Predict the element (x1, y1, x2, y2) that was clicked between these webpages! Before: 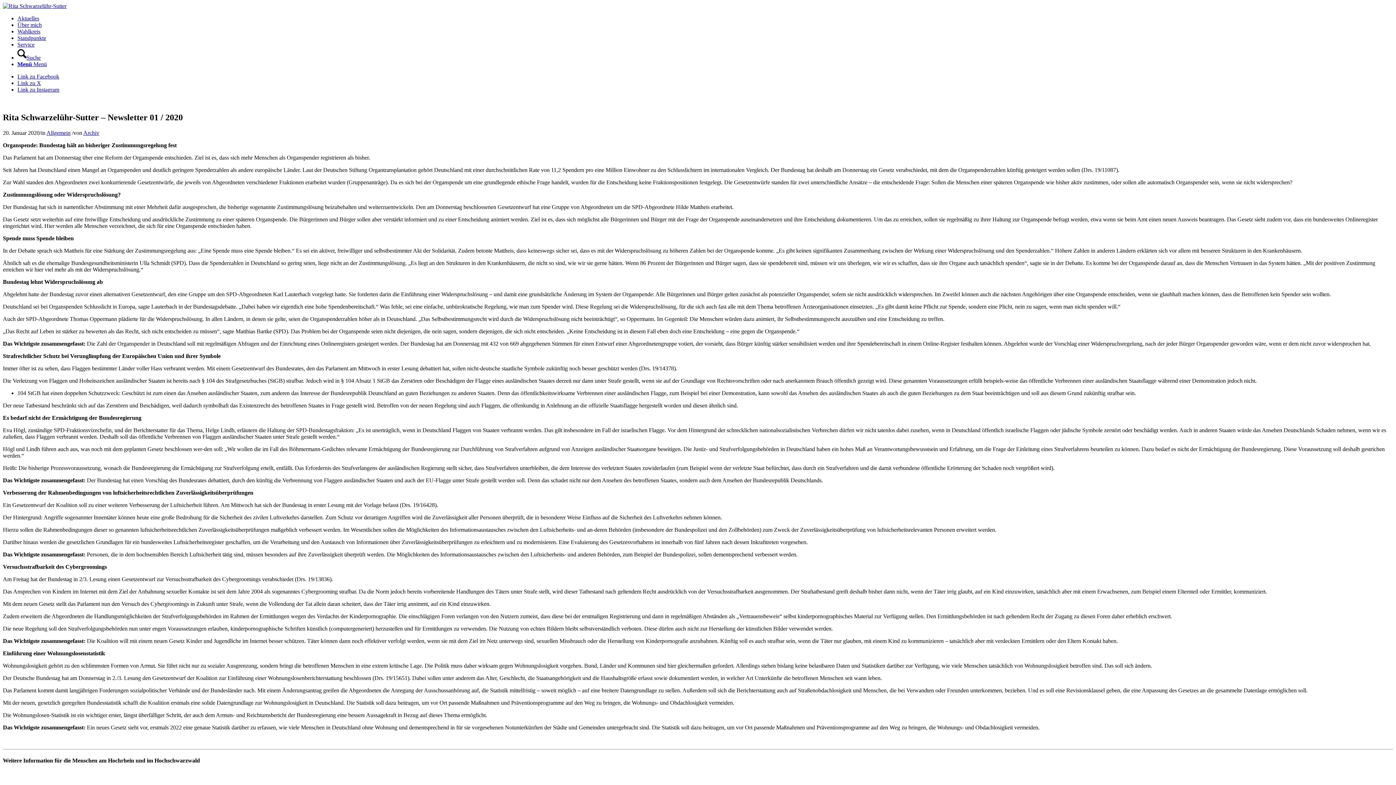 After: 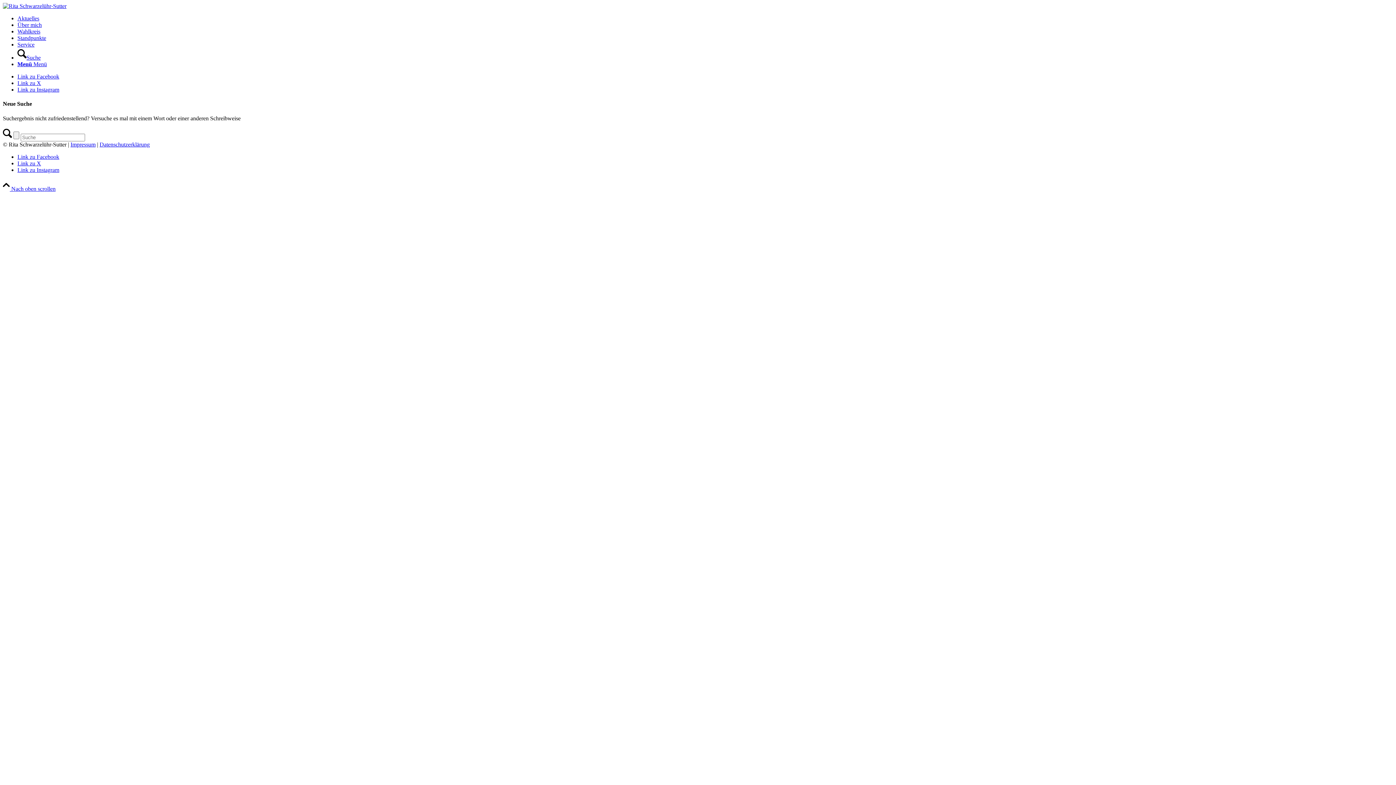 Action: bbox: (17, 54, 40, 60) label: Suche